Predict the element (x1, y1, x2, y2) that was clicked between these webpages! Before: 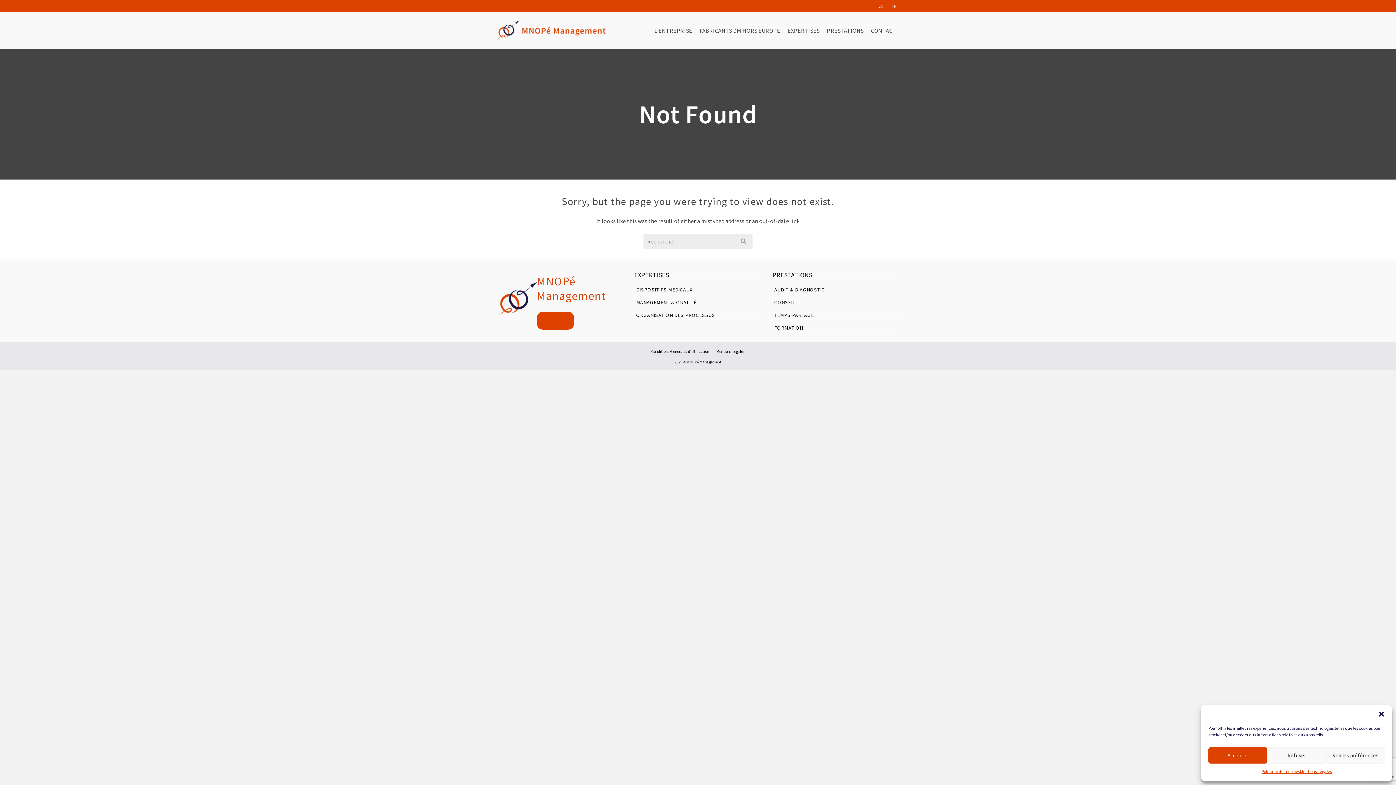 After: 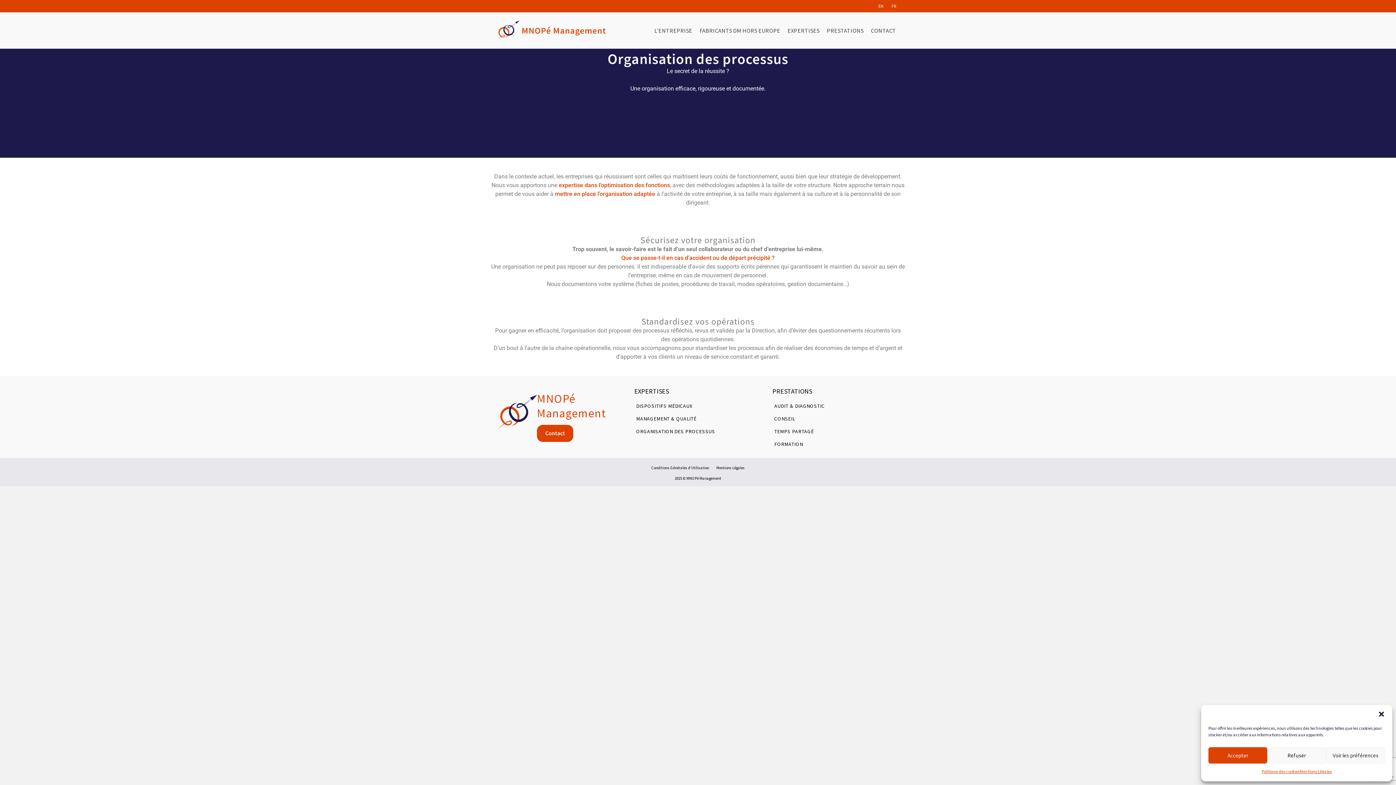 Action: label: ORGANISATION DES PROCESSUS bbox: (634, 309, 761, 320)